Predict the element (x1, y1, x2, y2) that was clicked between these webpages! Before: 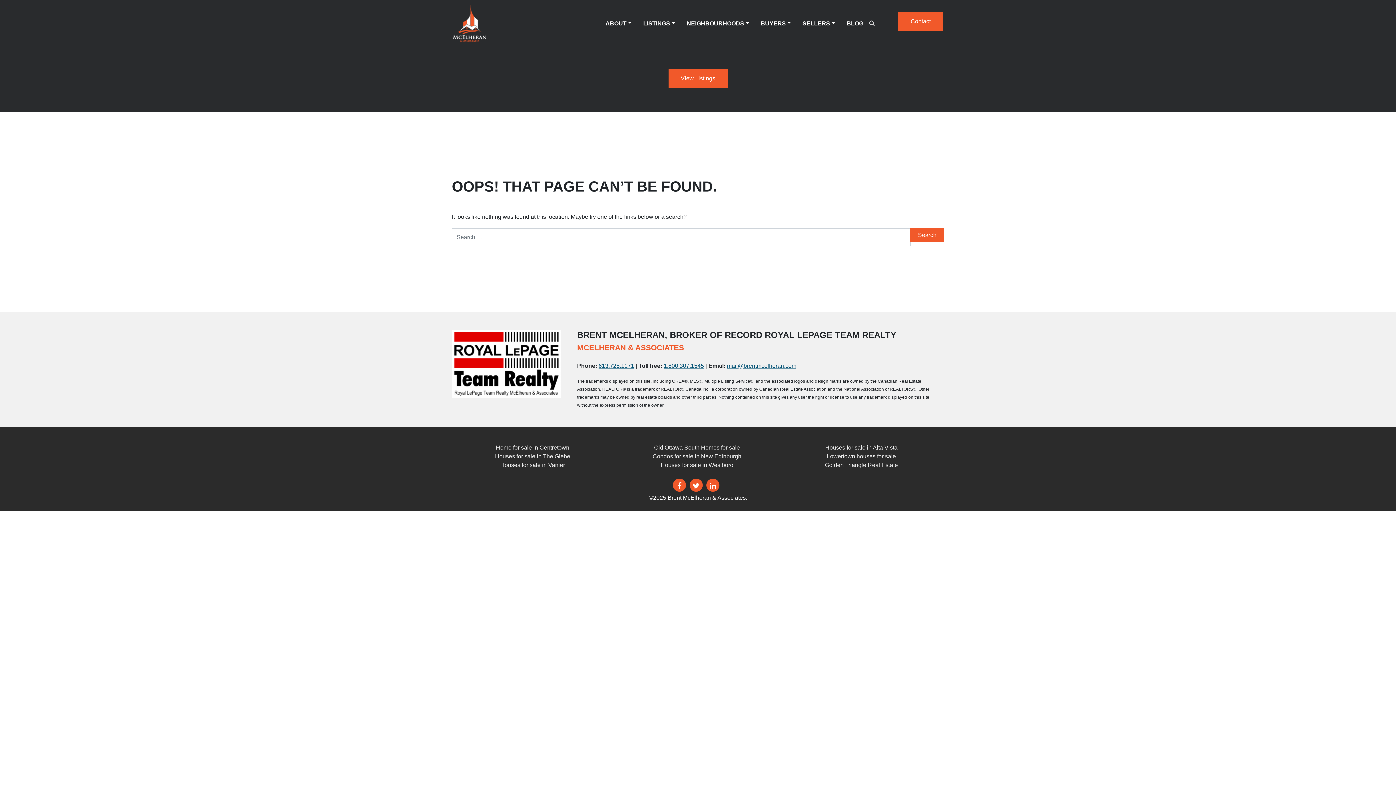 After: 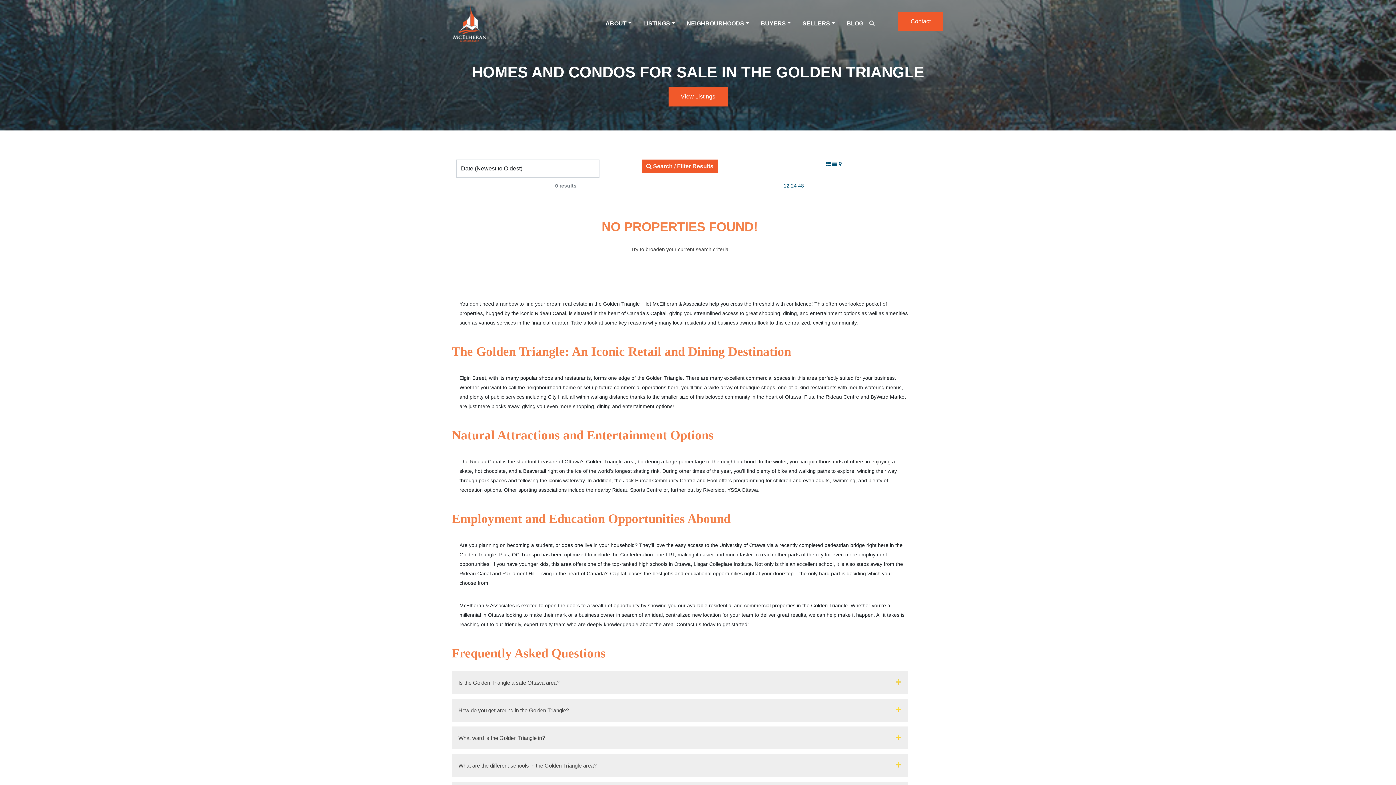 Action: bbox: (825, 462, 898, 468) label: Golden Triangle Real Estate